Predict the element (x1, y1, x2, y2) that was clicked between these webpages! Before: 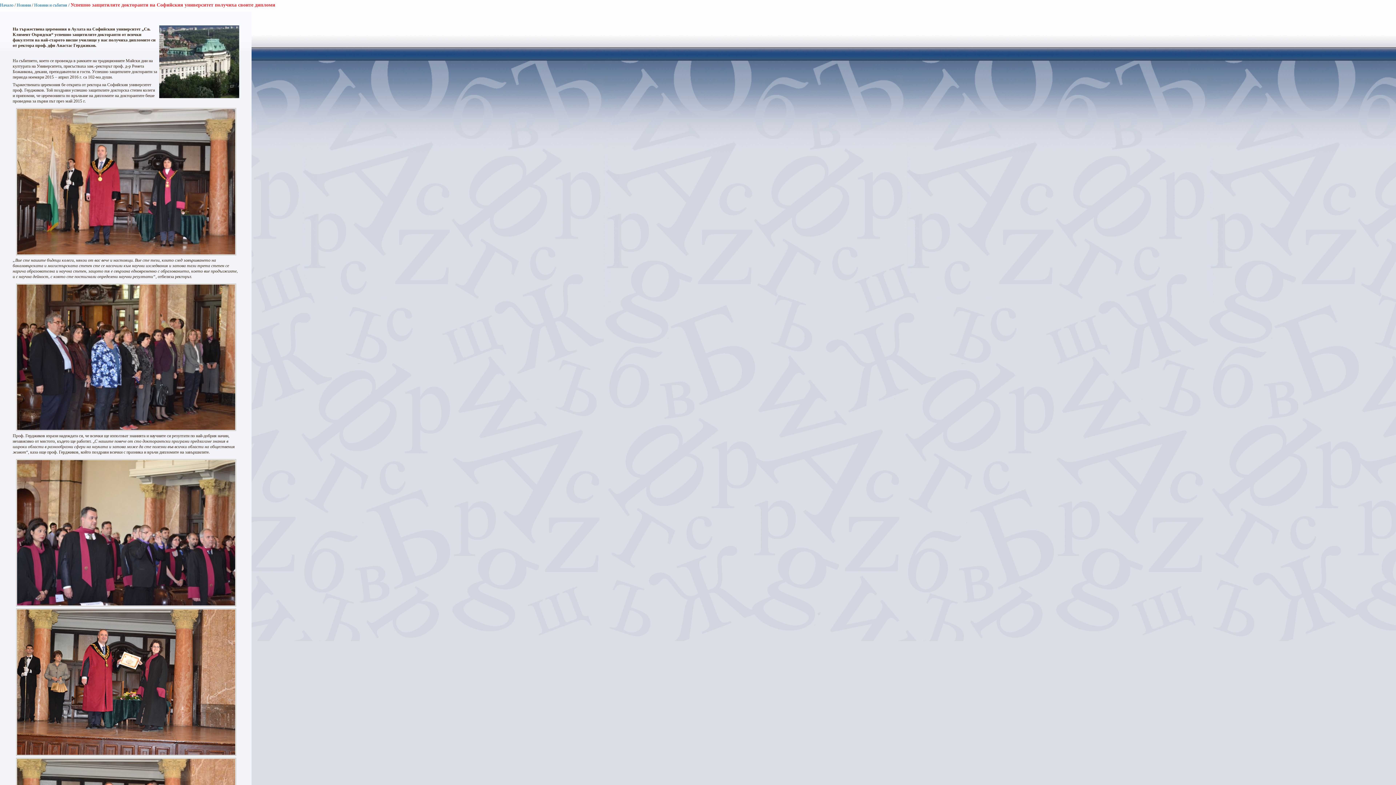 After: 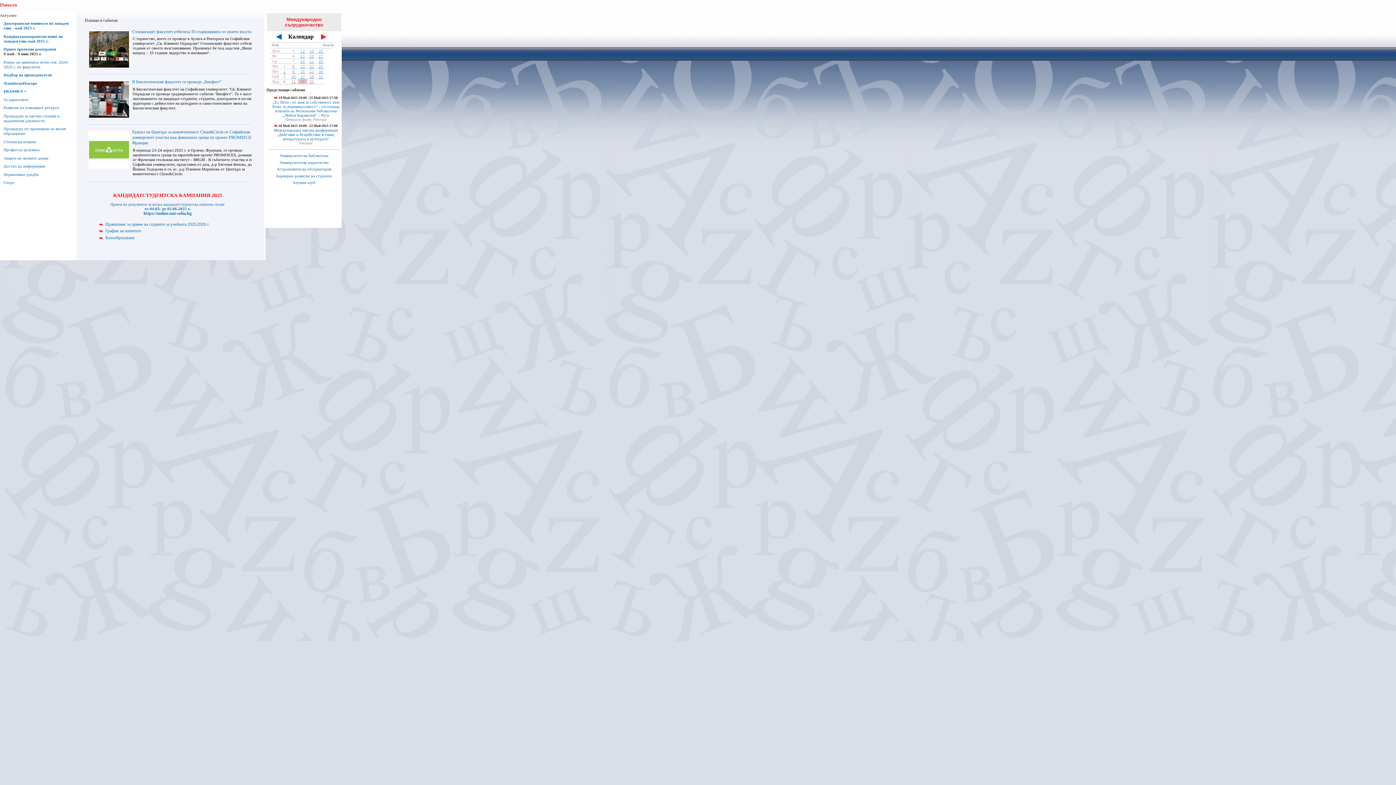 Action: bbox: (0, 2, 13, 7) label: Начало